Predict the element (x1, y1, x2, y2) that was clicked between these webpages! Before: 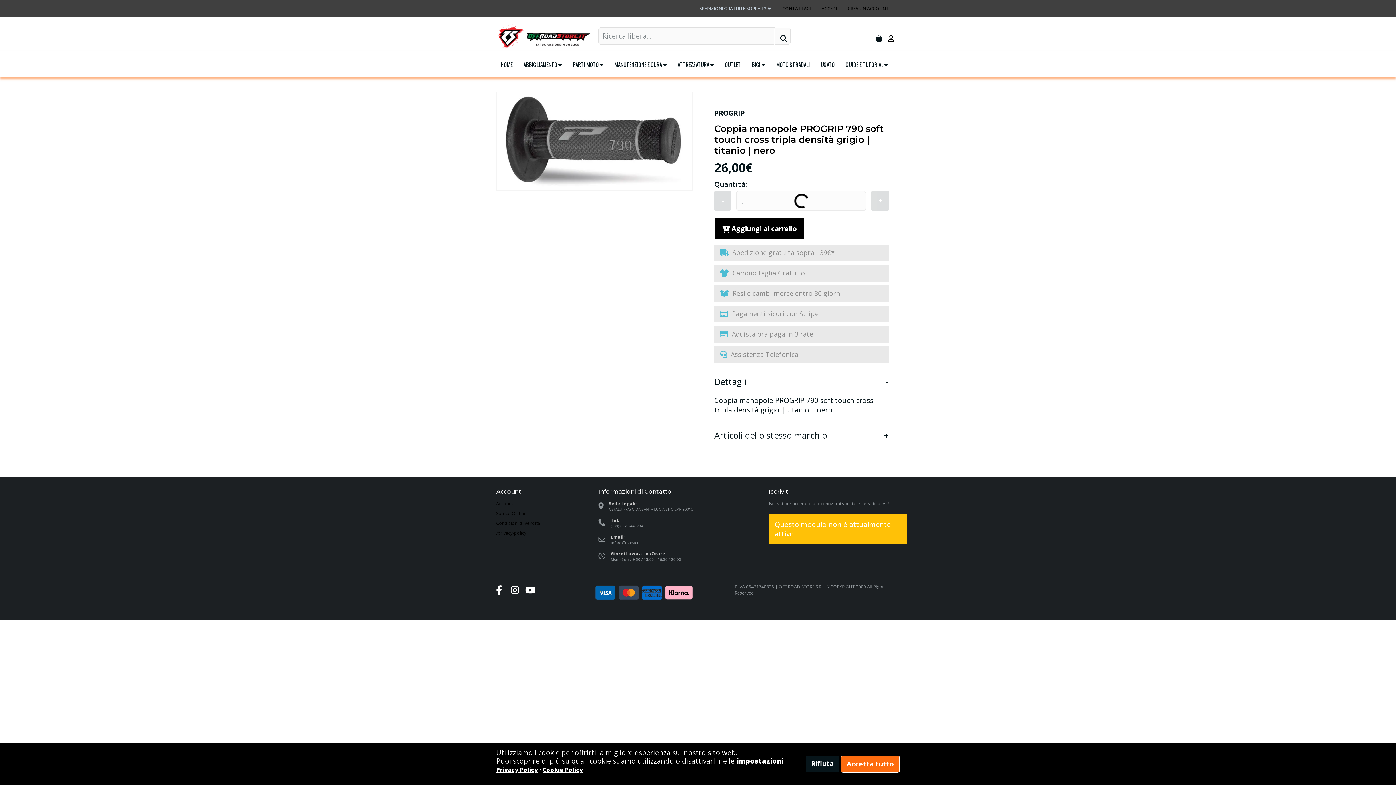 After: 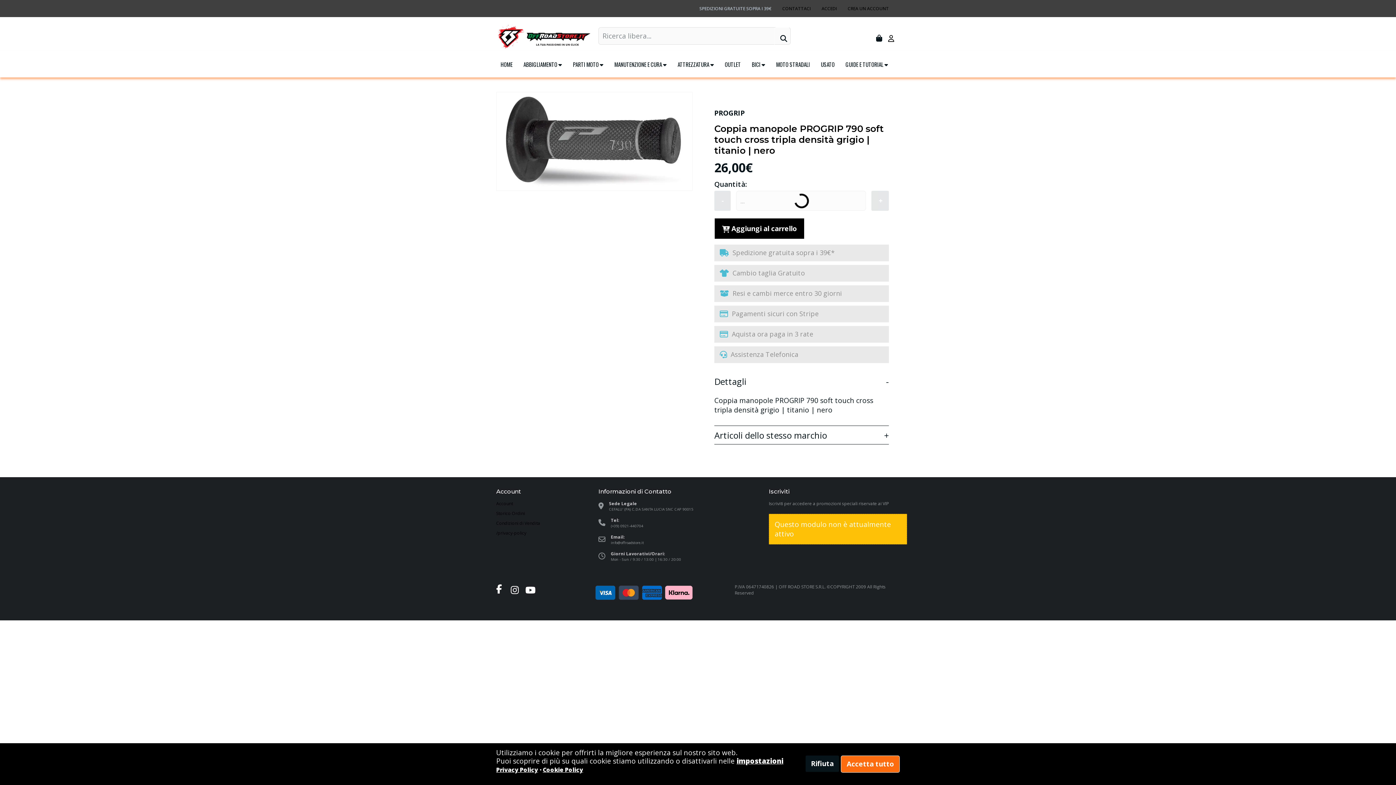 Action: bbox: (496, 584, 510, 596)